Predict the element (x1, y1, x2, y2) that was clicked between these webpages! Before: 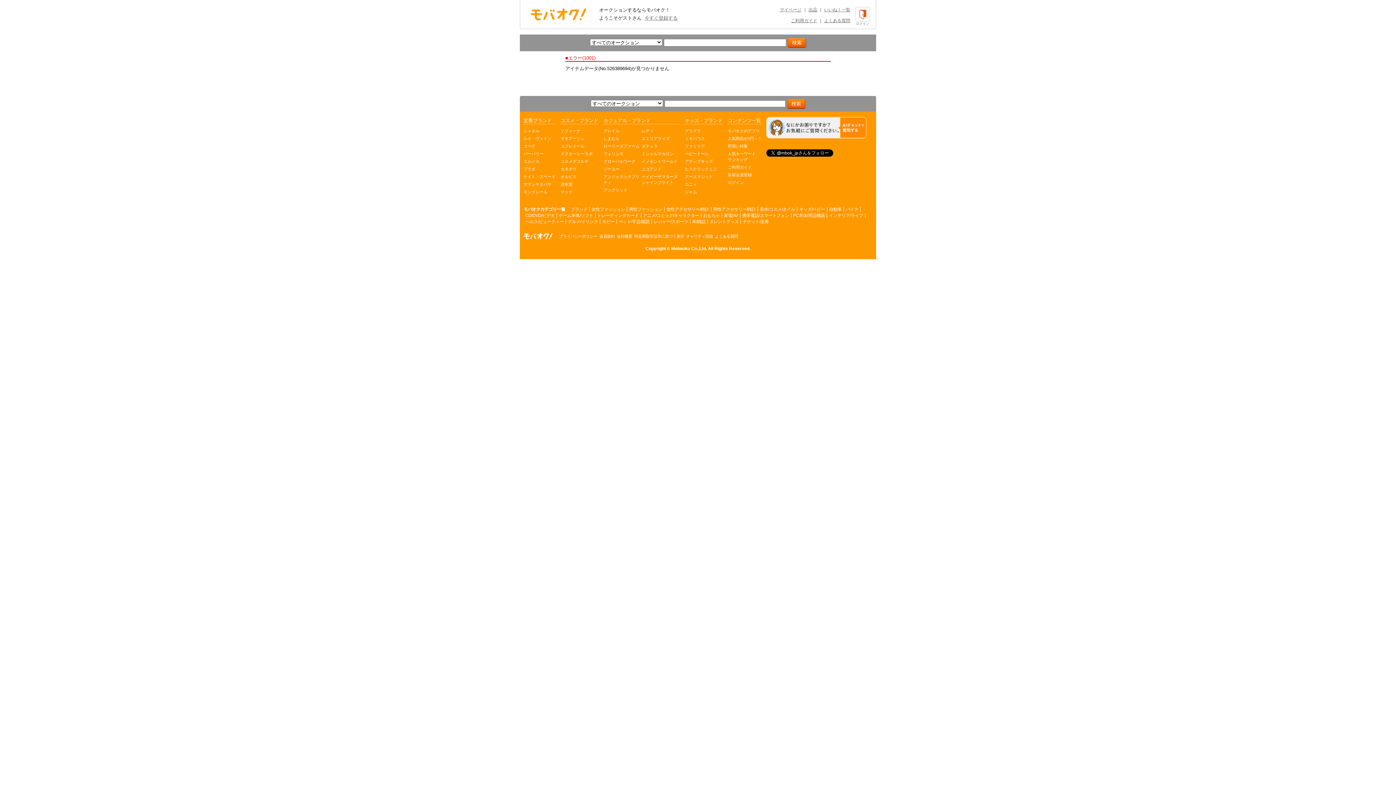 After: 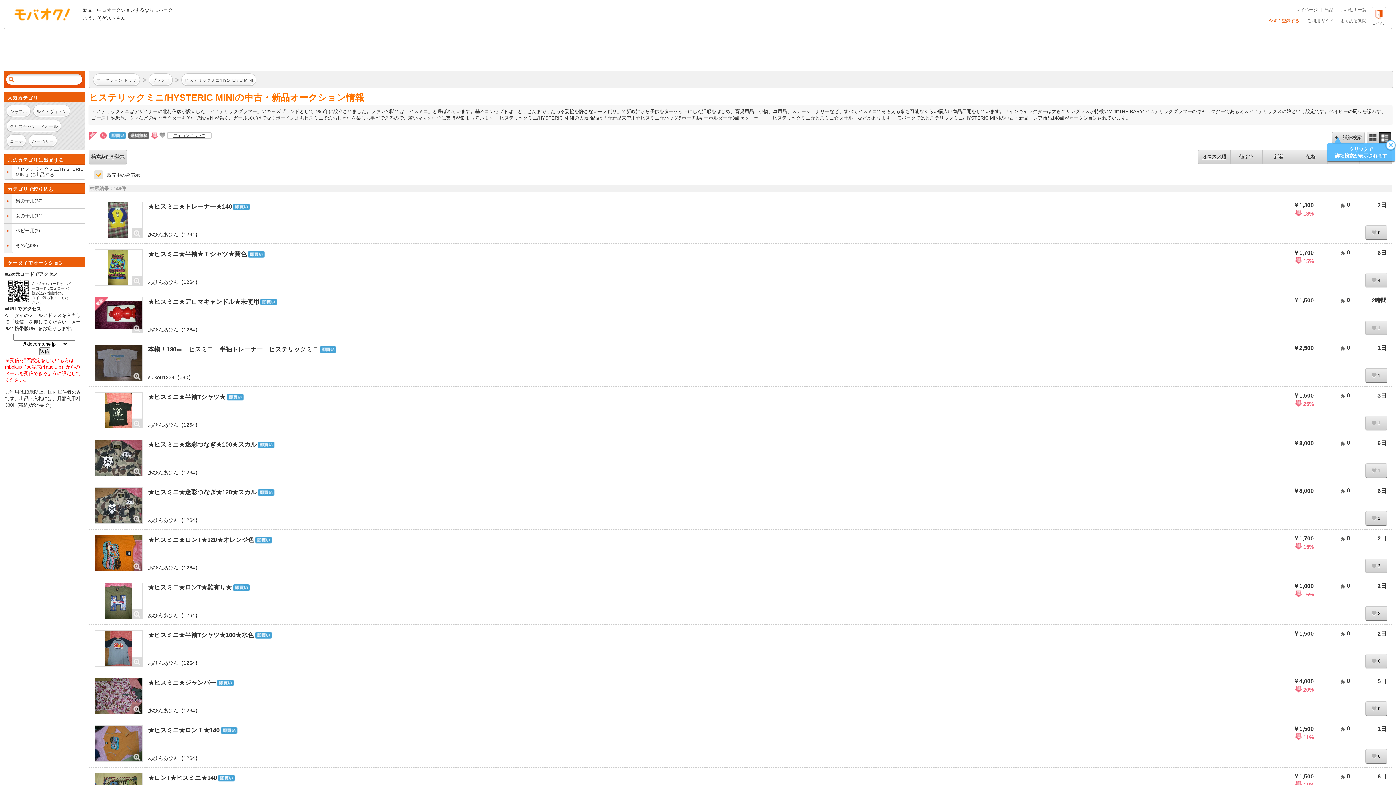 Action: bbox: (685, 166, 717, 171) label: ヒステリックミニ